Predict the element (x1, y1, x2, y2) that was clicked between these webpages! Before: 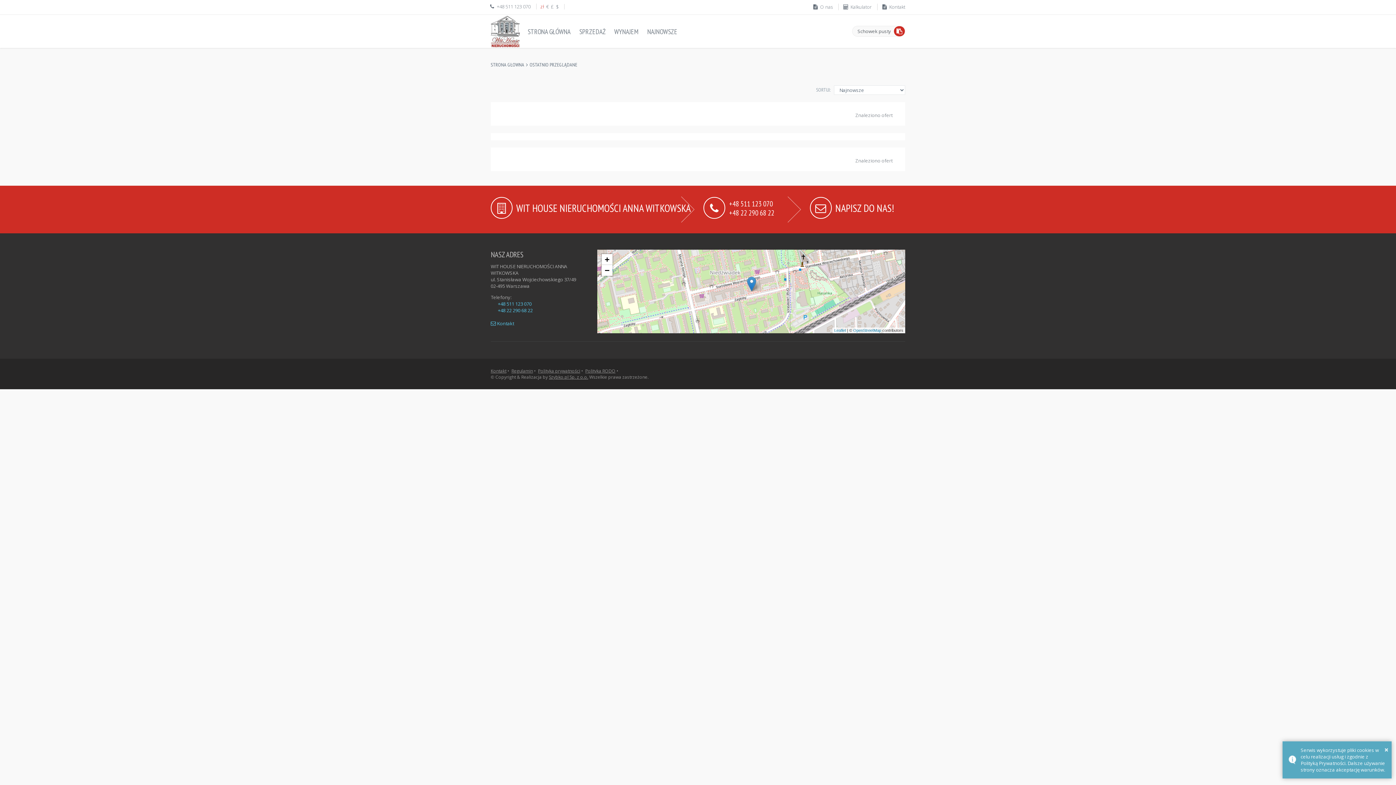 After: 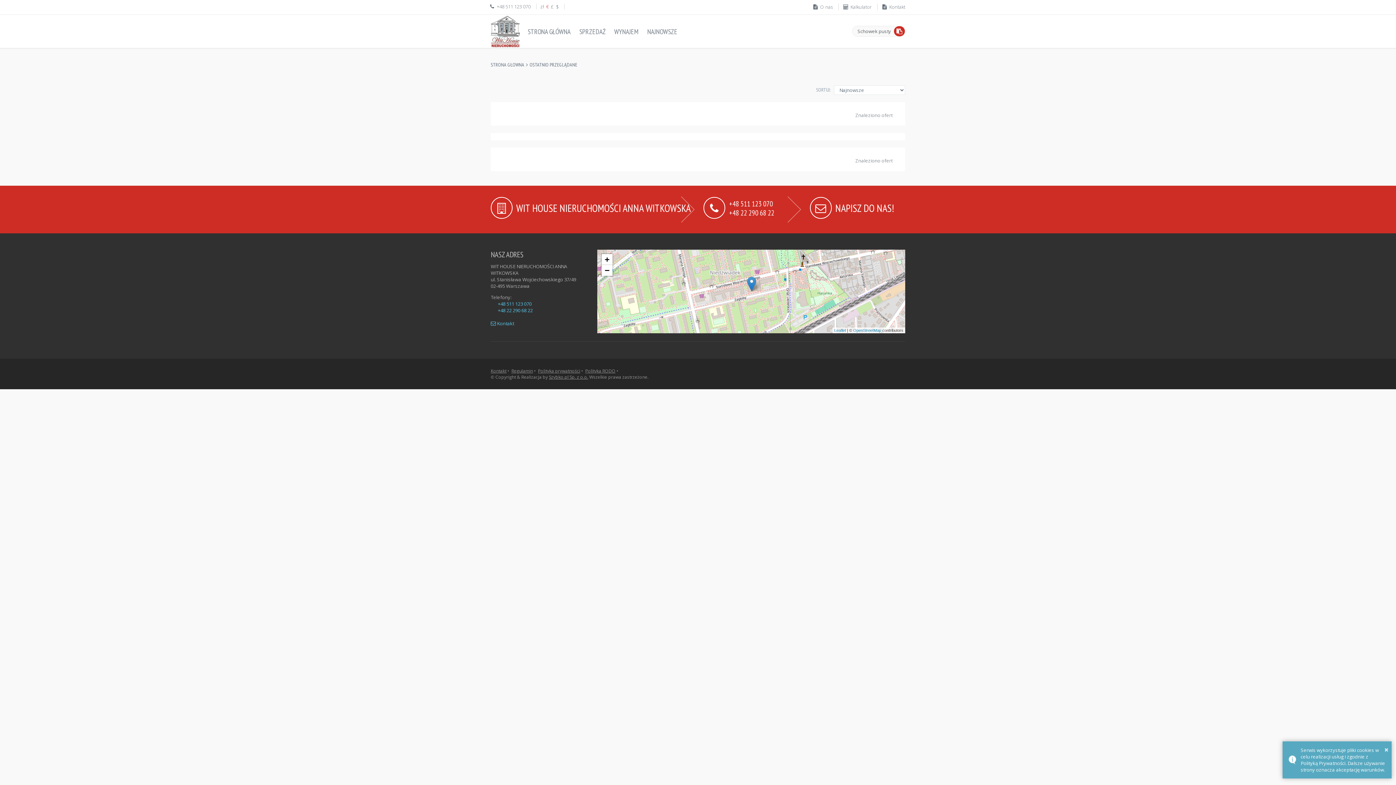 Action: label: € bbox: (546, 3, 548, 9)